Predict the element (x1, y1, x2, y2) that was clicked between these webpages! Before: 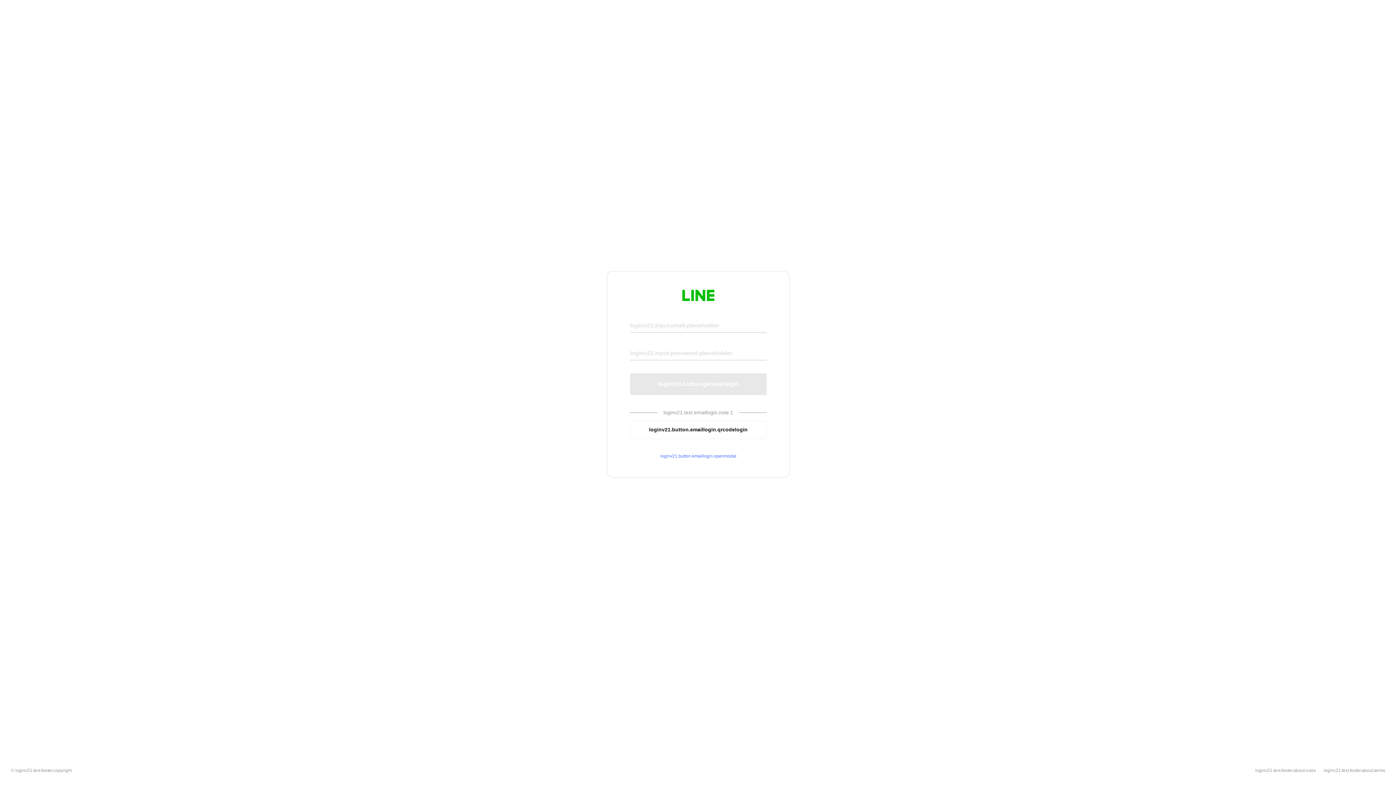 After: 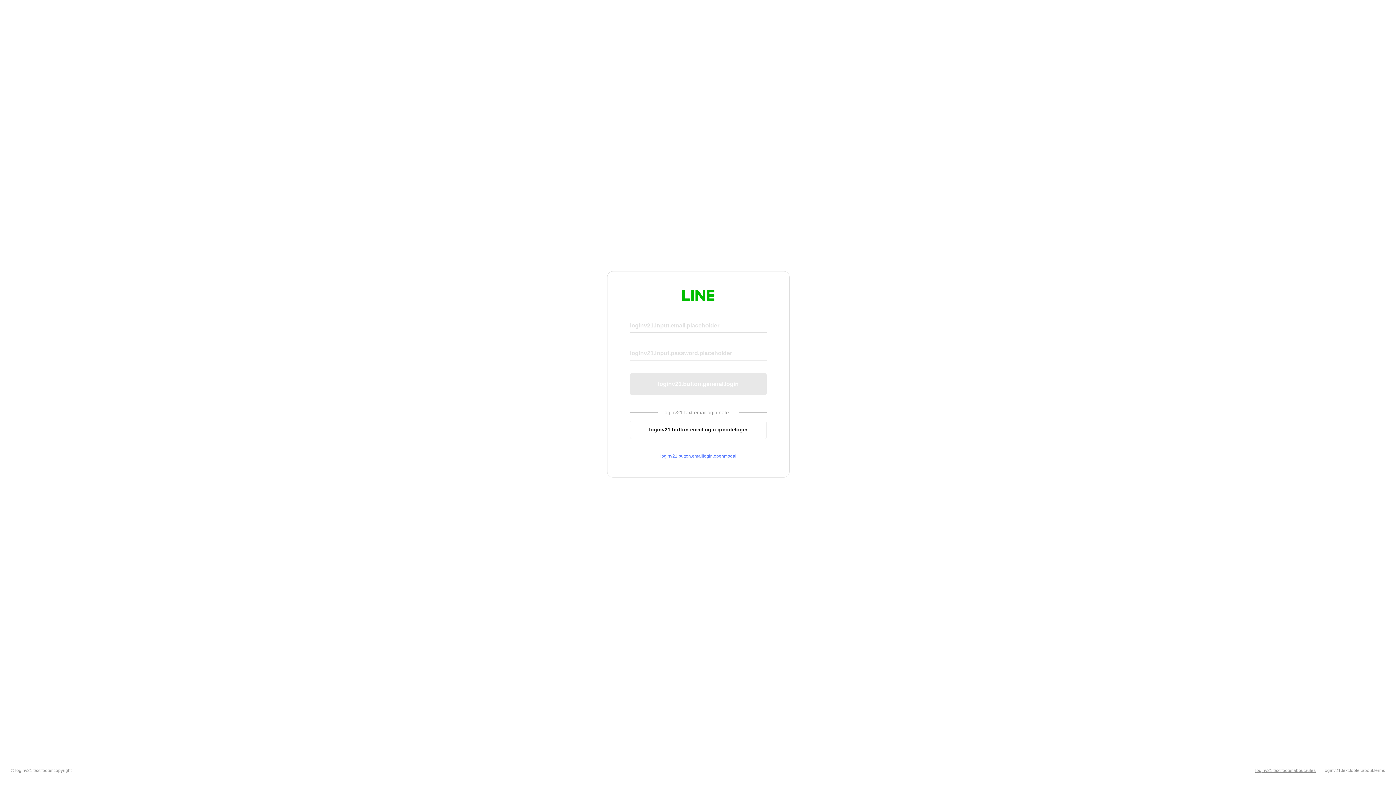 Action: bbox: (1255, 768, 1316, 773) label: loginv21.text.footer.about.rules